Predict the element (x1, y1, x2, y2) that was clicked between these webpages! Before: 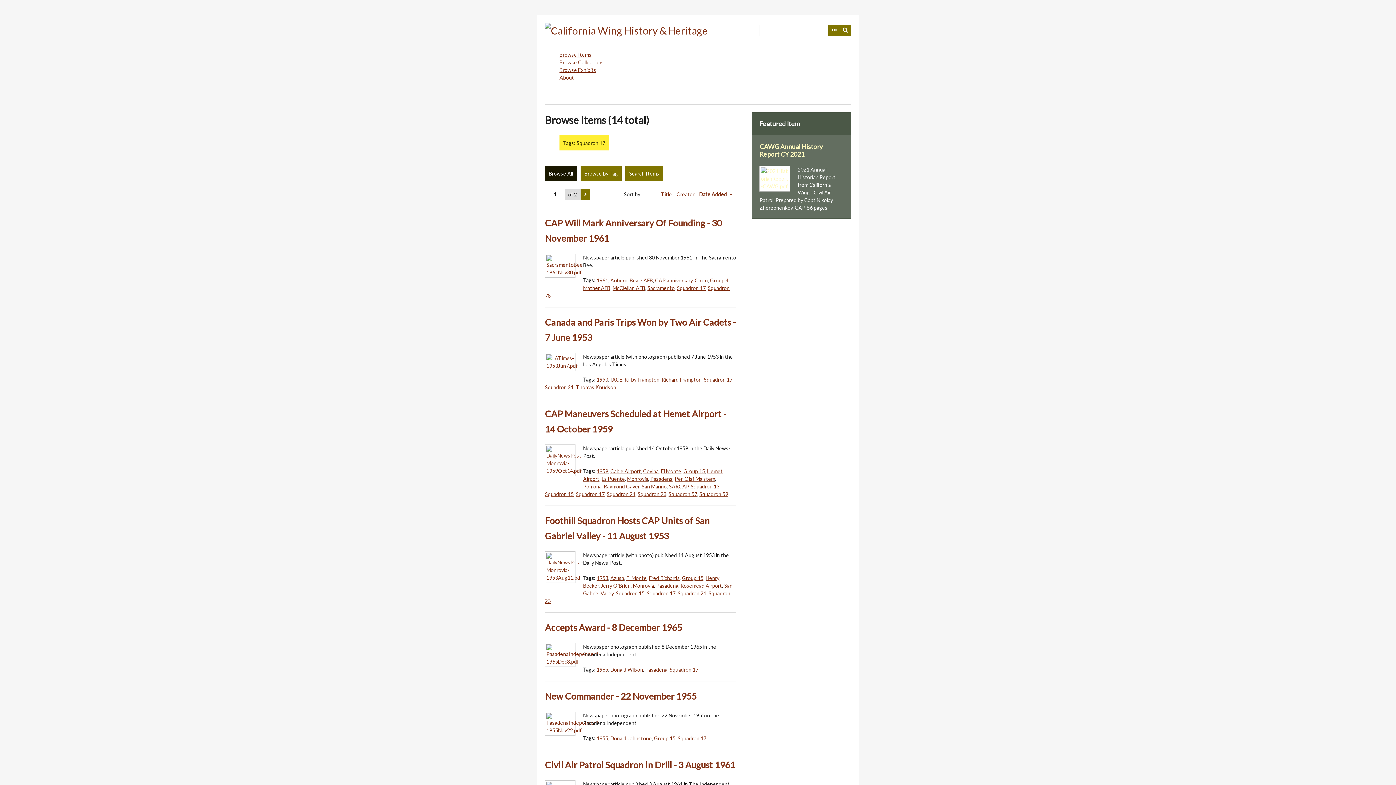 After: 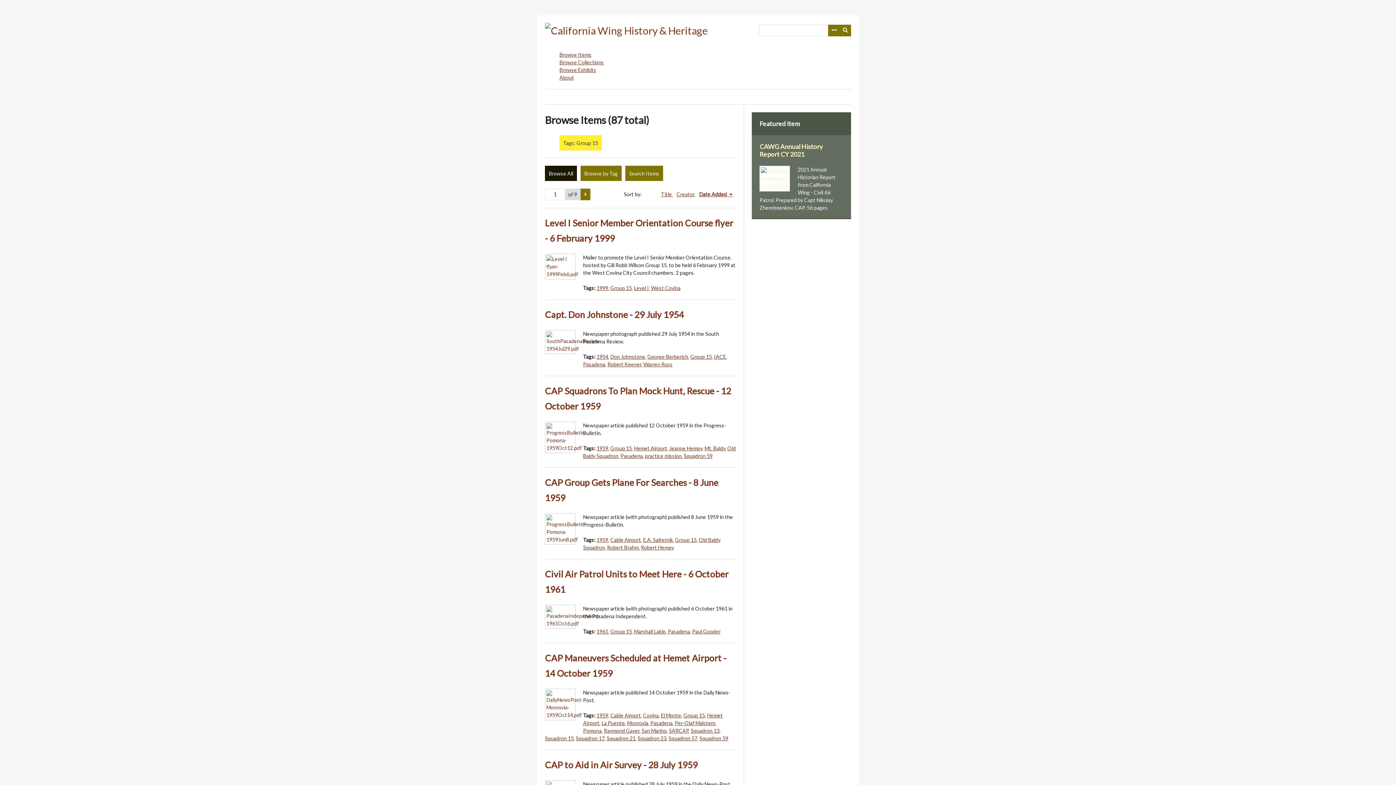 Action: bbox: (683, 468, 705, 474) label: Group 15